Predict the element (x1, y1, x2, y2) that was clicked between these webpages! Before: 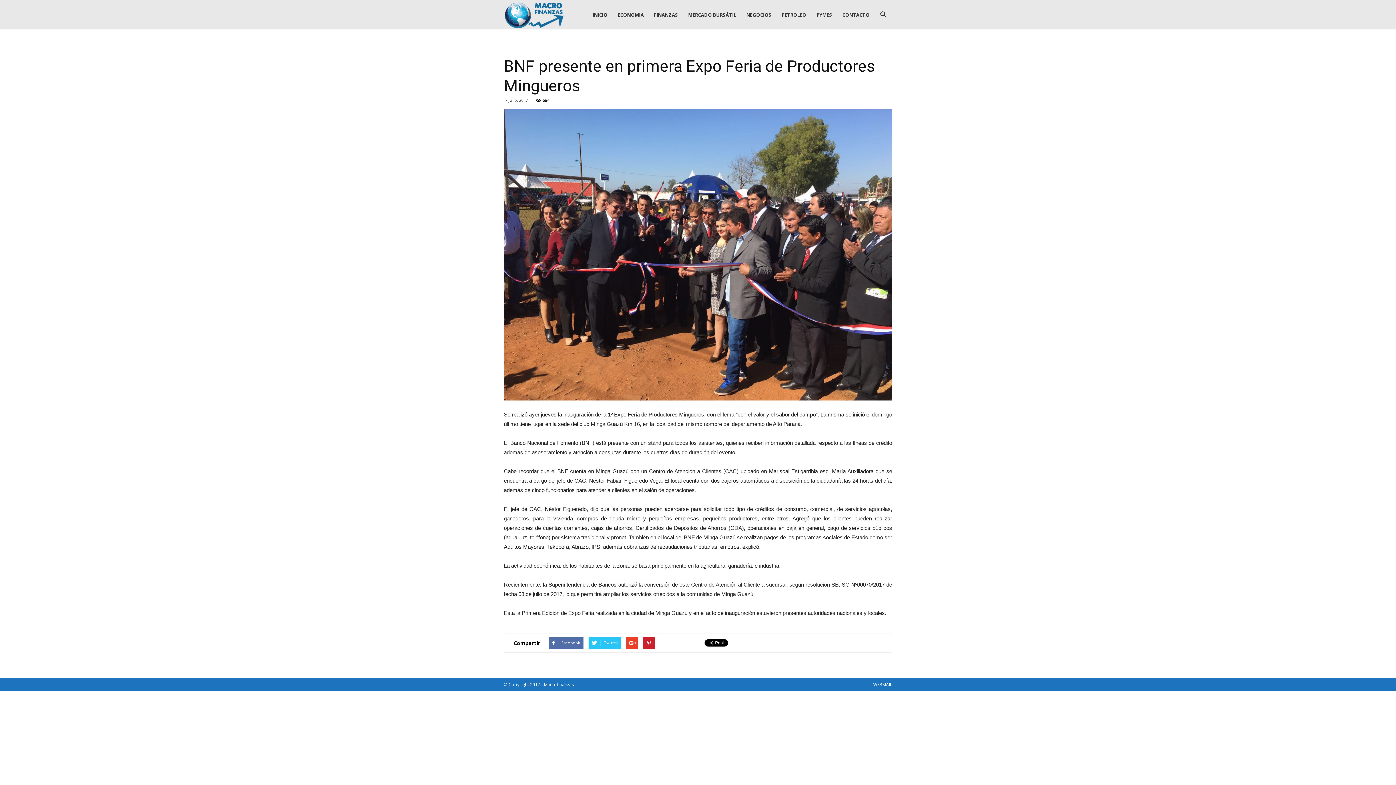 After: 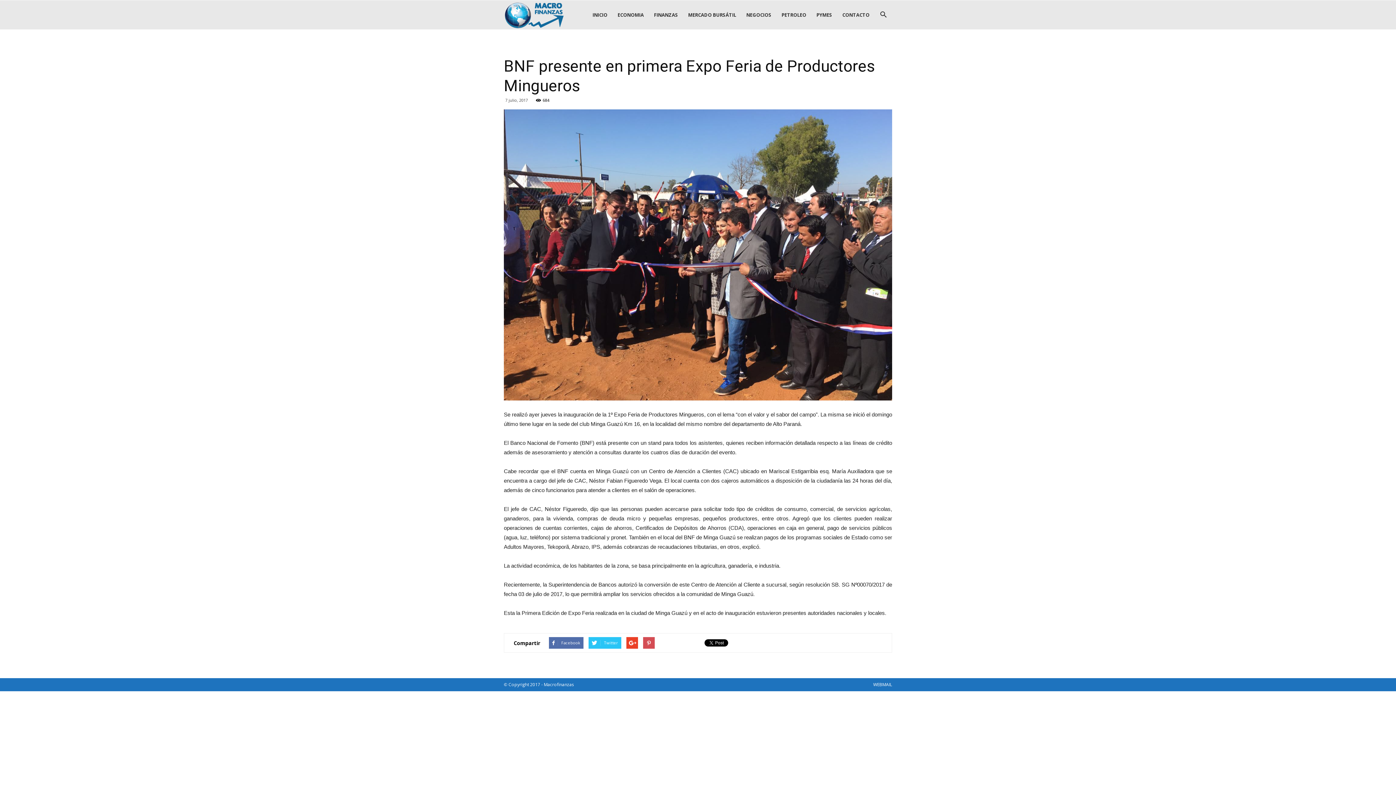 Action: bbox: (643, 637, 654, 649)